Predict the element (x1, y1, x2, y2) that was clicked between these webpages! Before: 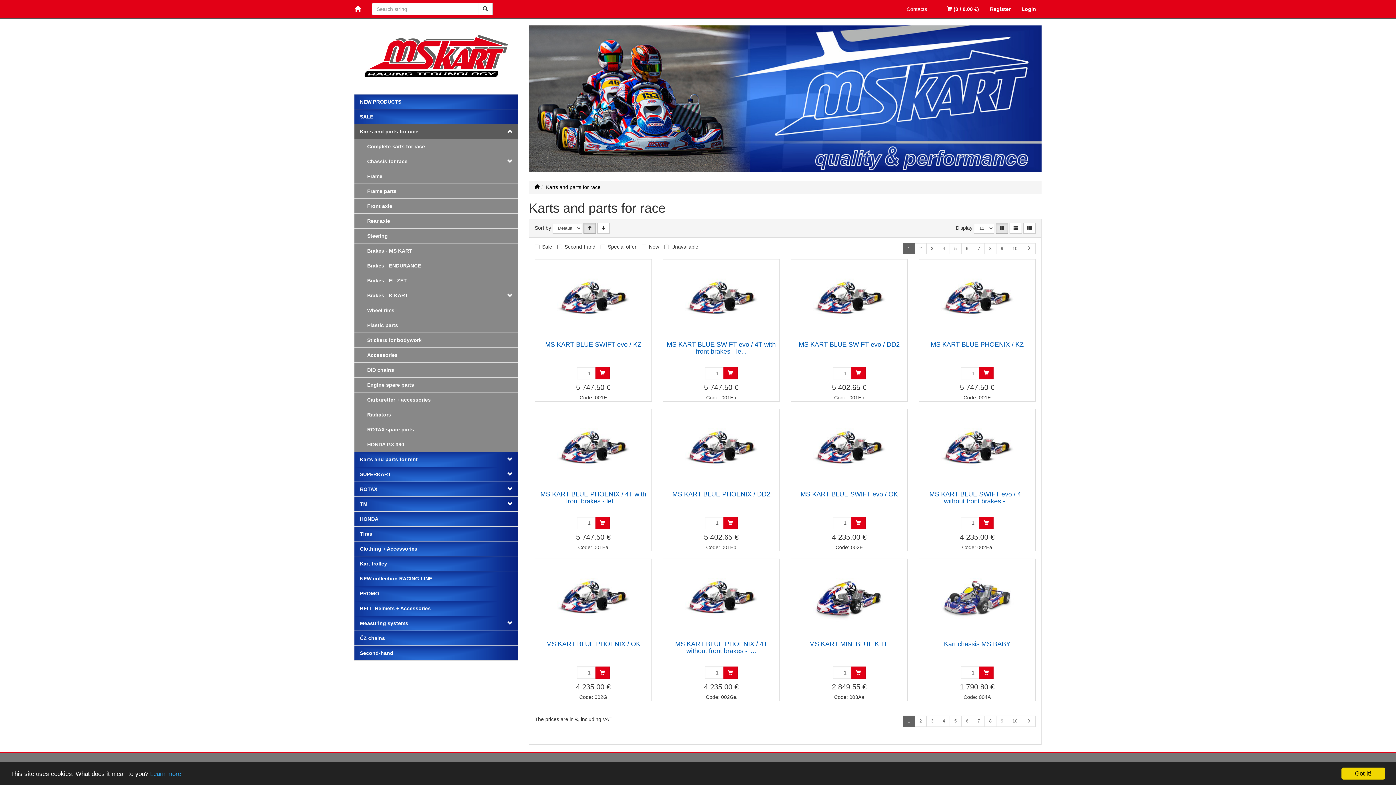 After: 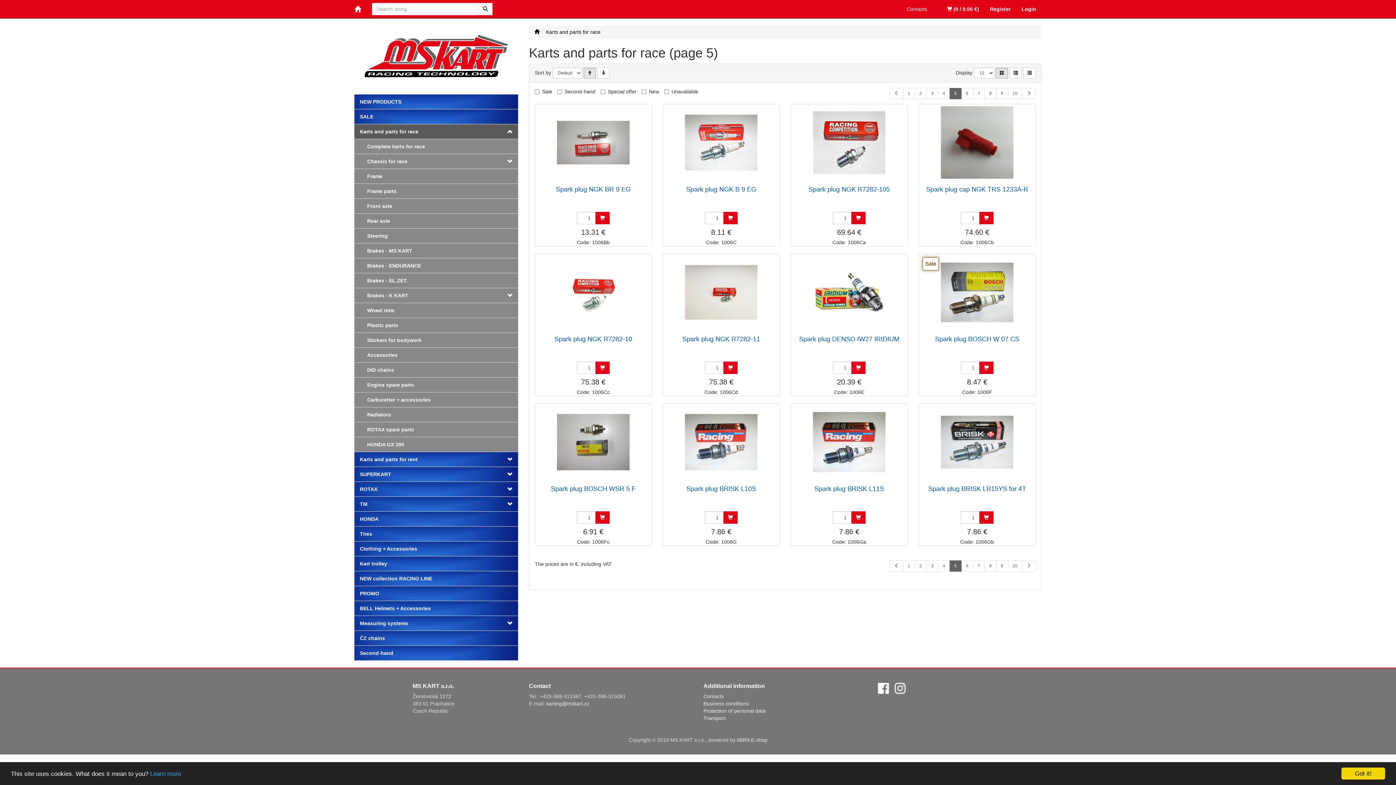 Action: bbox: (949, 243, 961, 254) label: 5